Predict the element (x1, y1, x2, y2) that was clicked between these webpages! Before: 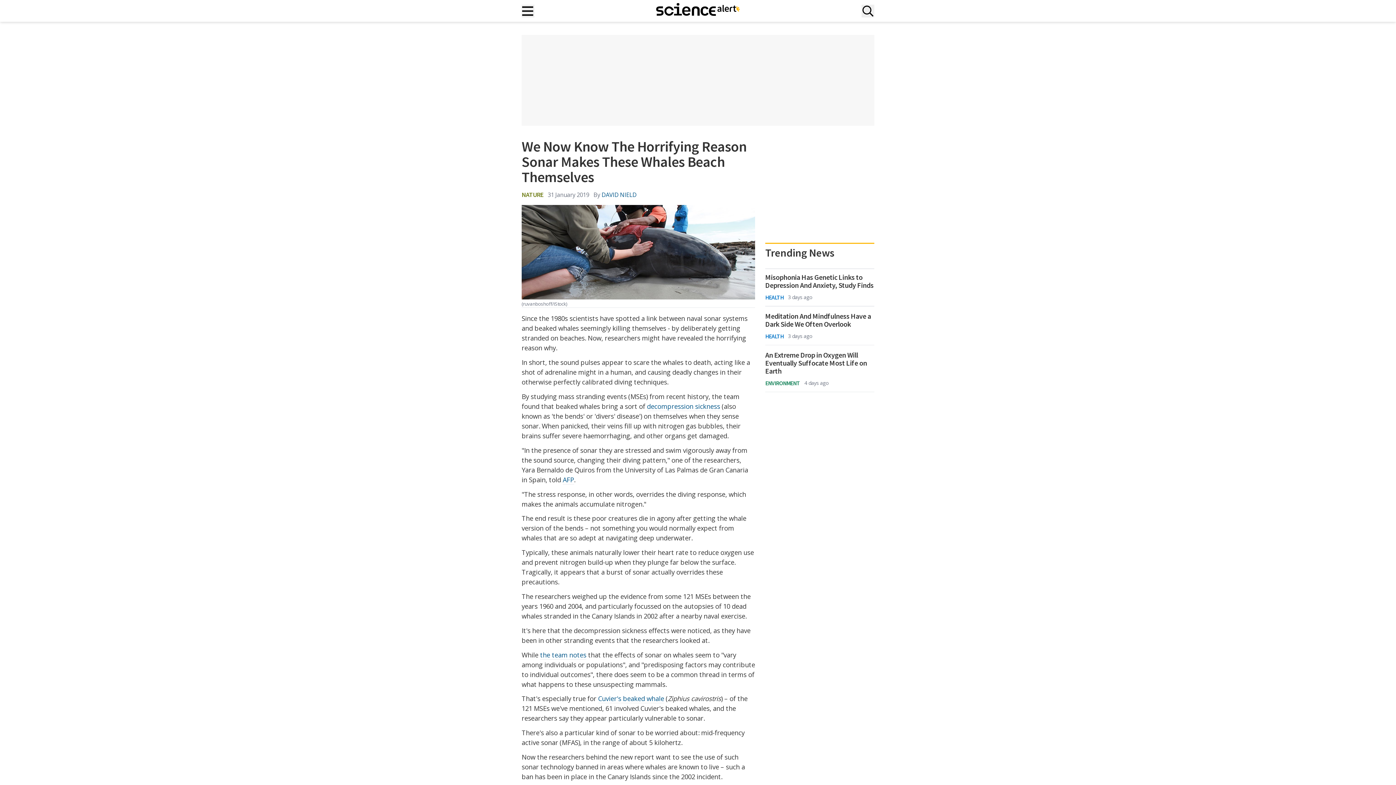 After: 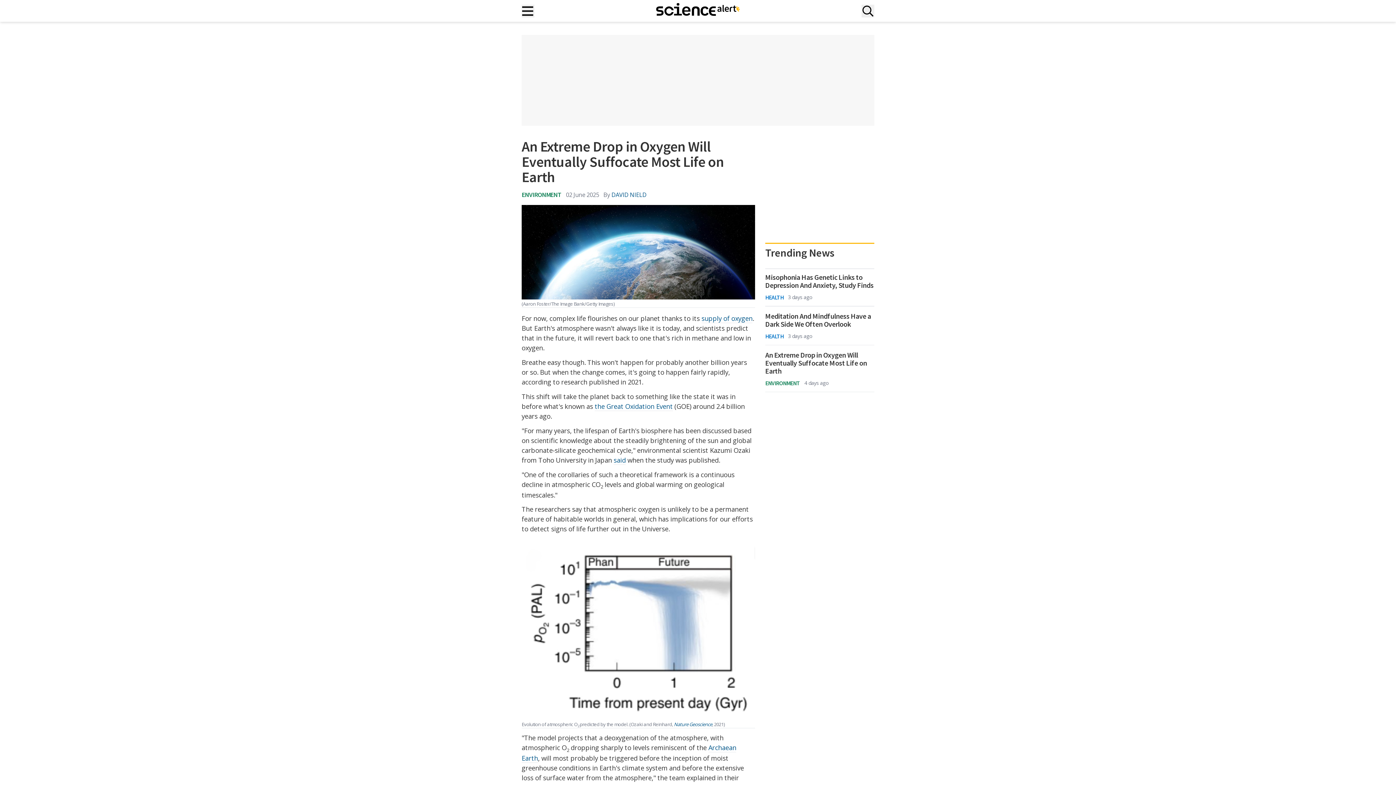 Action: label: An Extreme Drop in Oxygen Will Eventually Suffocate Most Life on Earth bbox: (765, 351, 874, 375)